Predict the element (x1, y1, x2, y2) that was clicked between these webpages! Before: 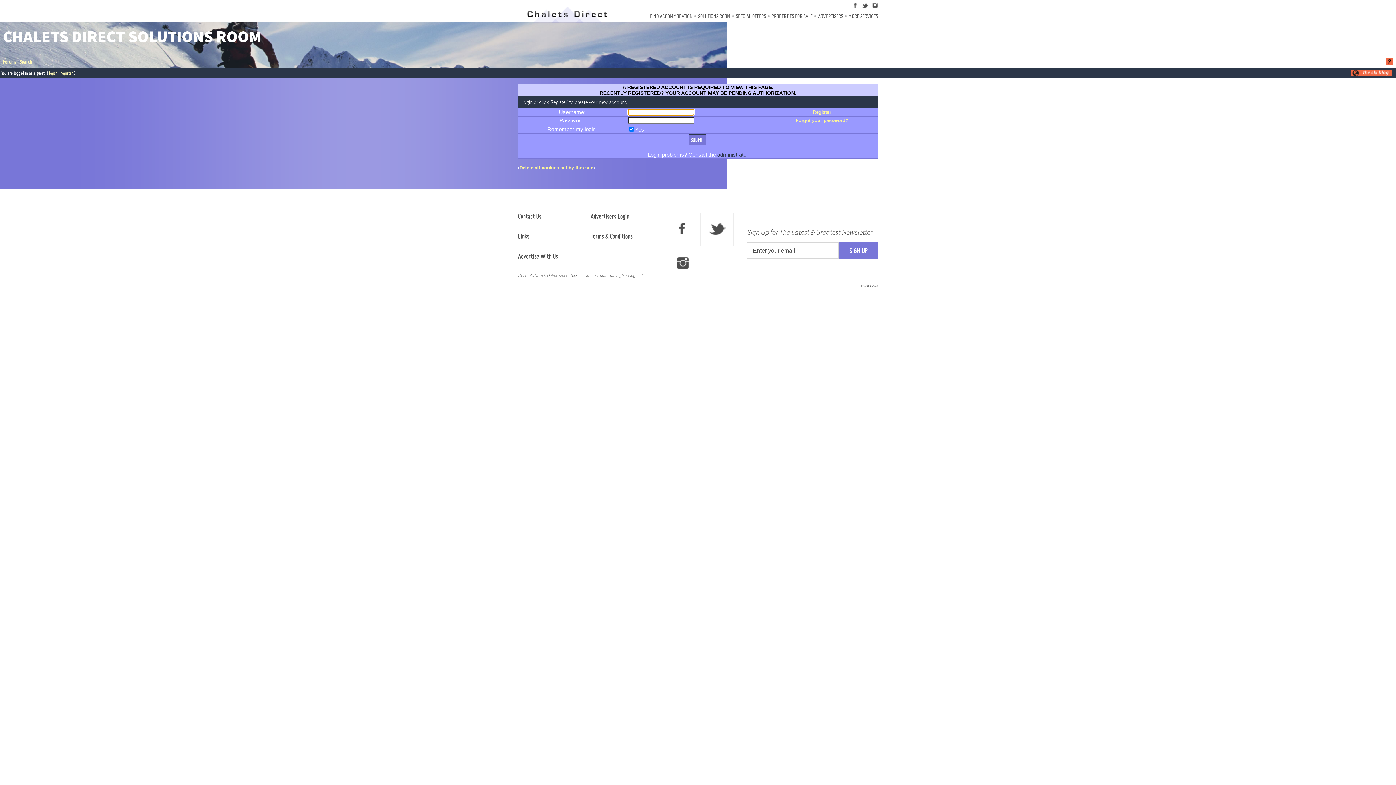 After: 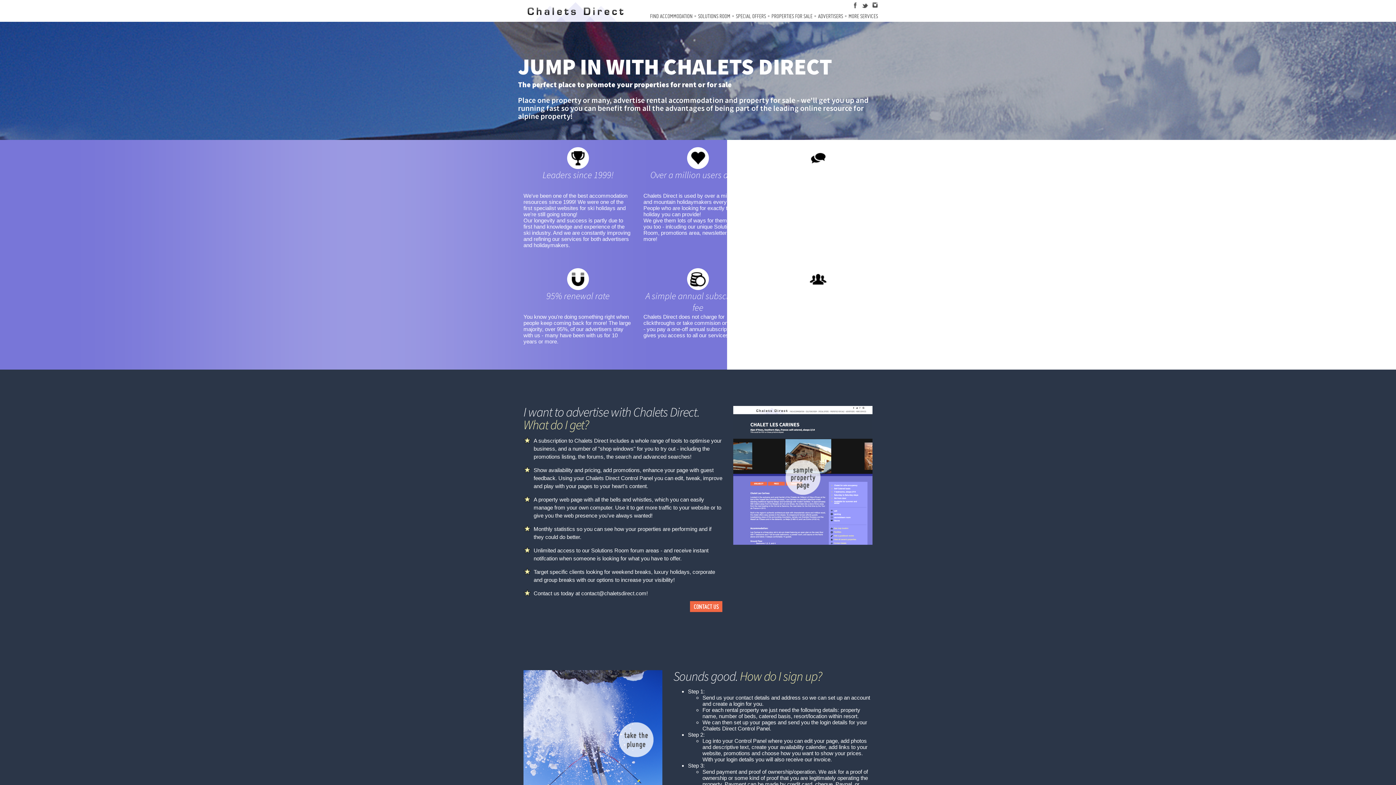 Action: bbox: (518, 252, 580, 260) label: Advertise With Us